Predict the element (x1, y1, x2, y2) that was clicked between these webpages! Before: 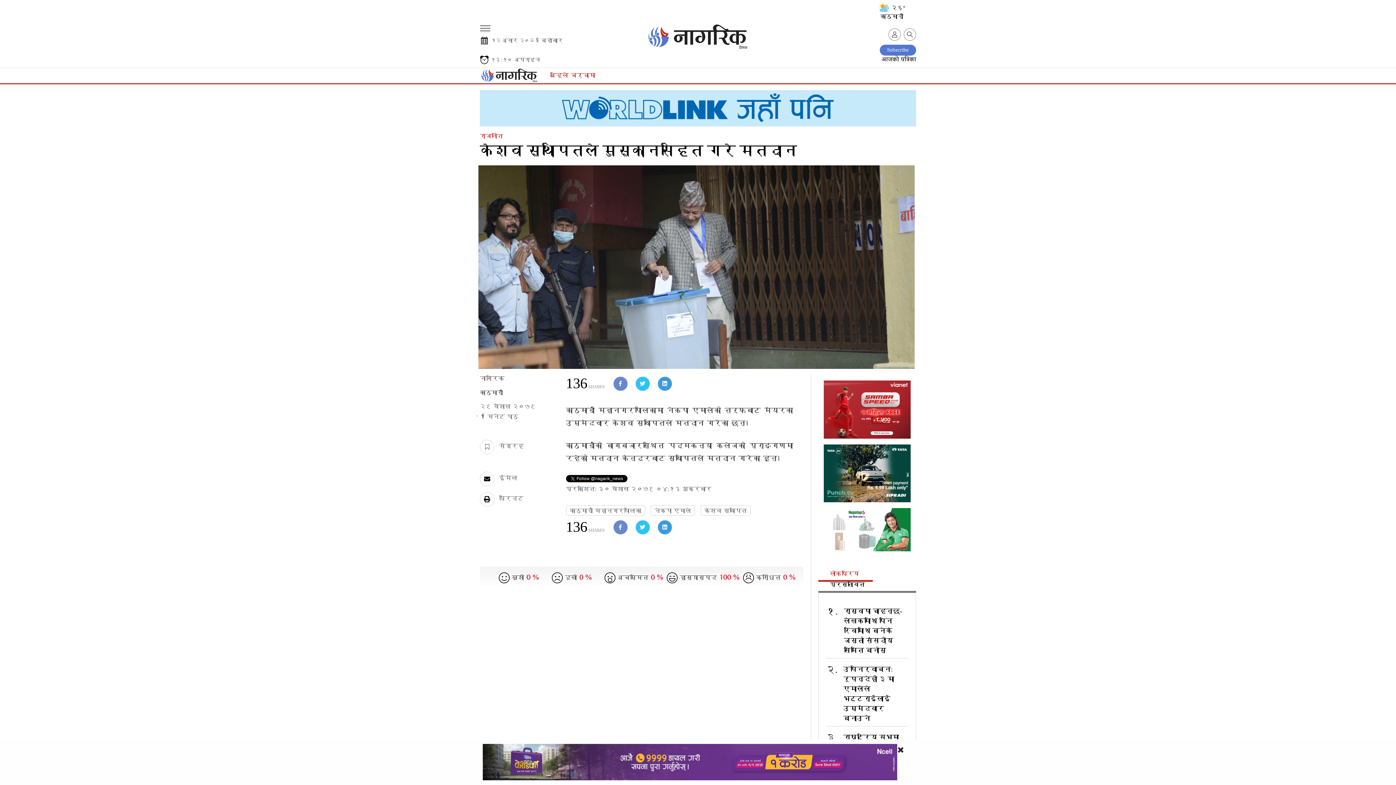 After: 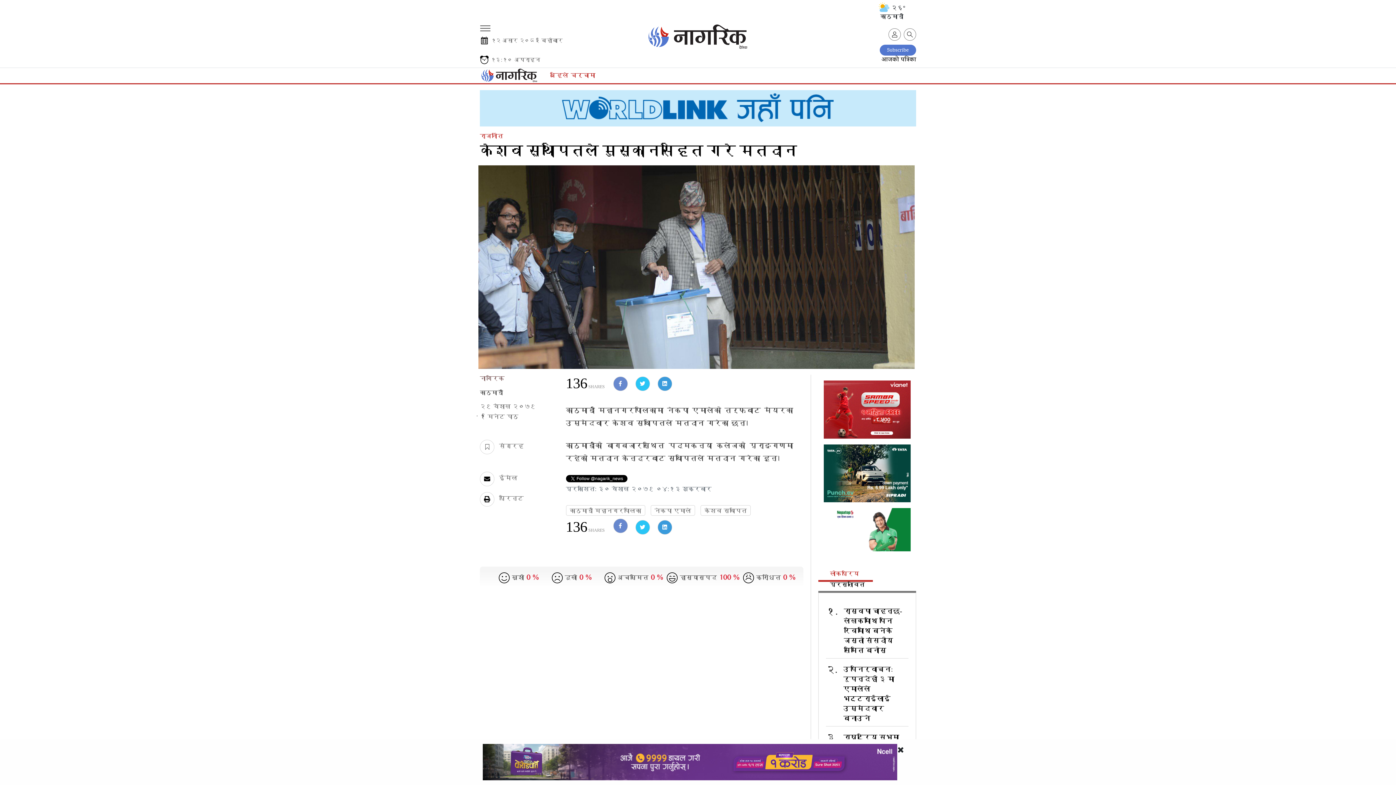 Action: bbox: (613, 520, 627, 534)